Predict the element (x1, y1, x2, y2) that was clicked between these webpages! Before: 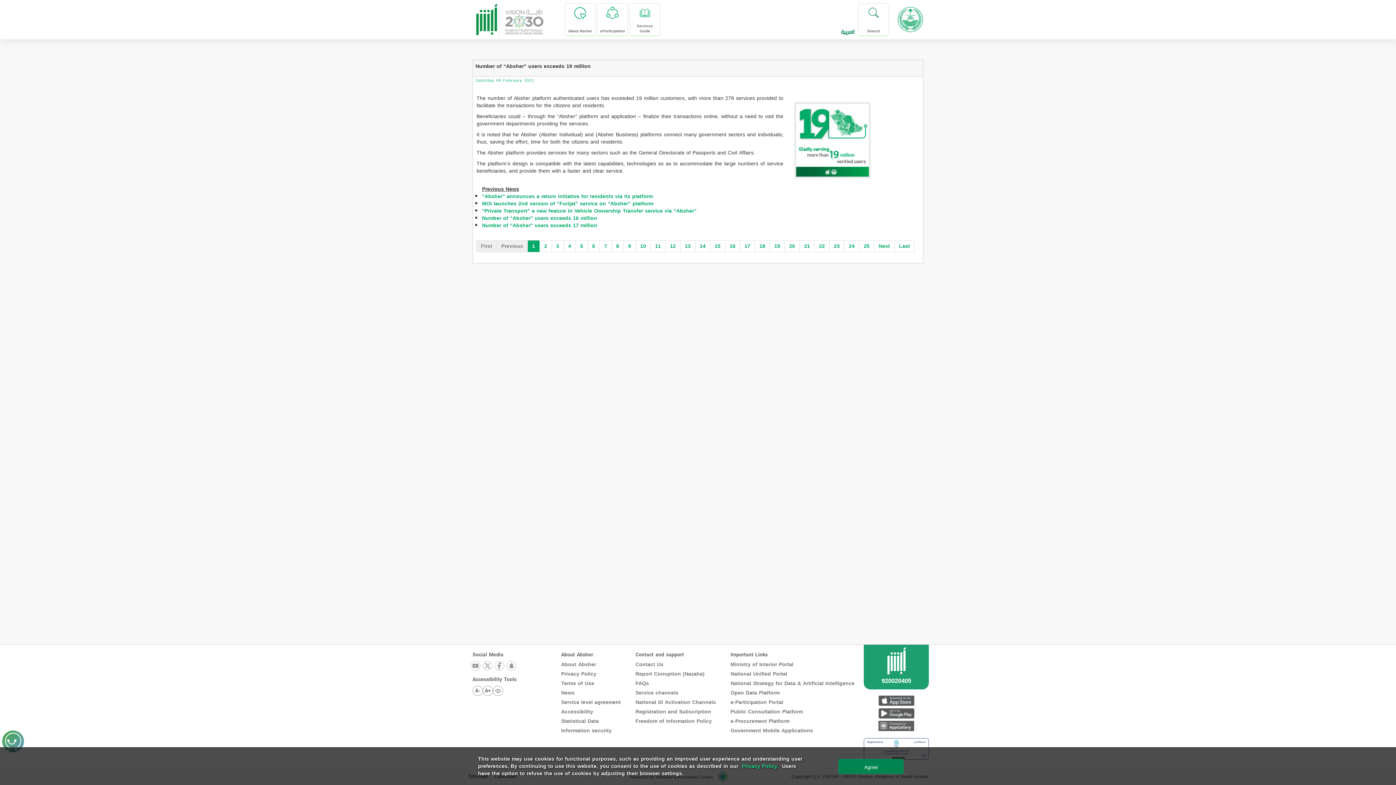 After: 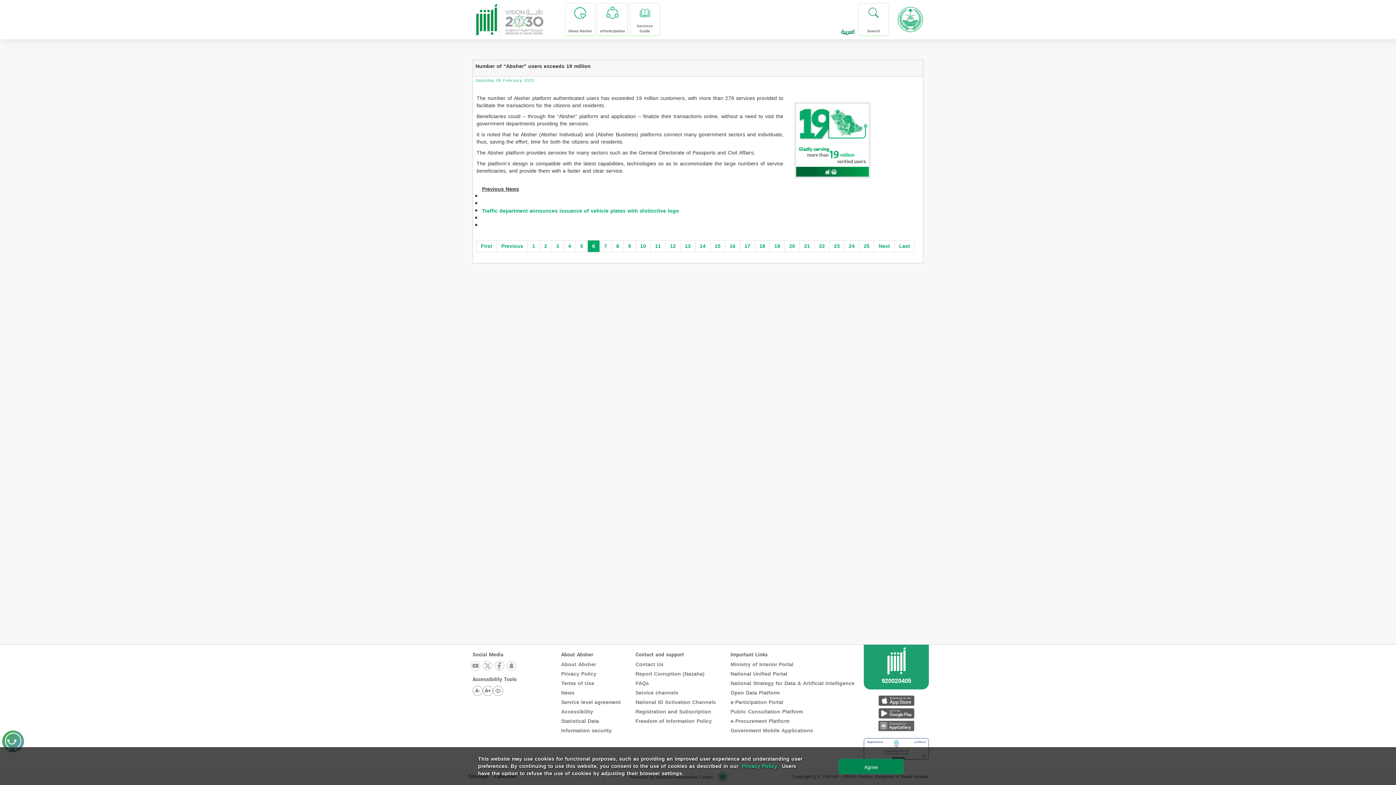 Action: bbox: (587, 240, 600, 252) label: 6